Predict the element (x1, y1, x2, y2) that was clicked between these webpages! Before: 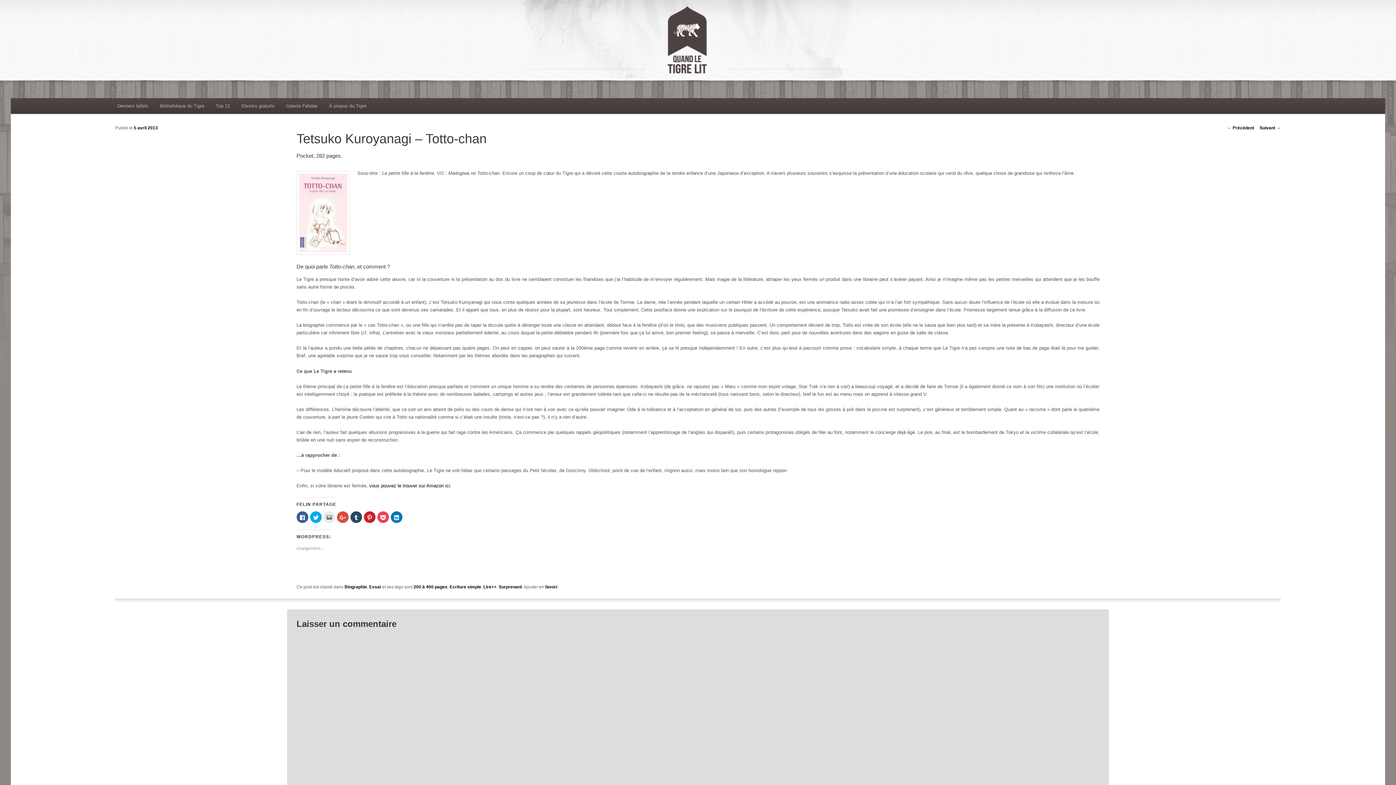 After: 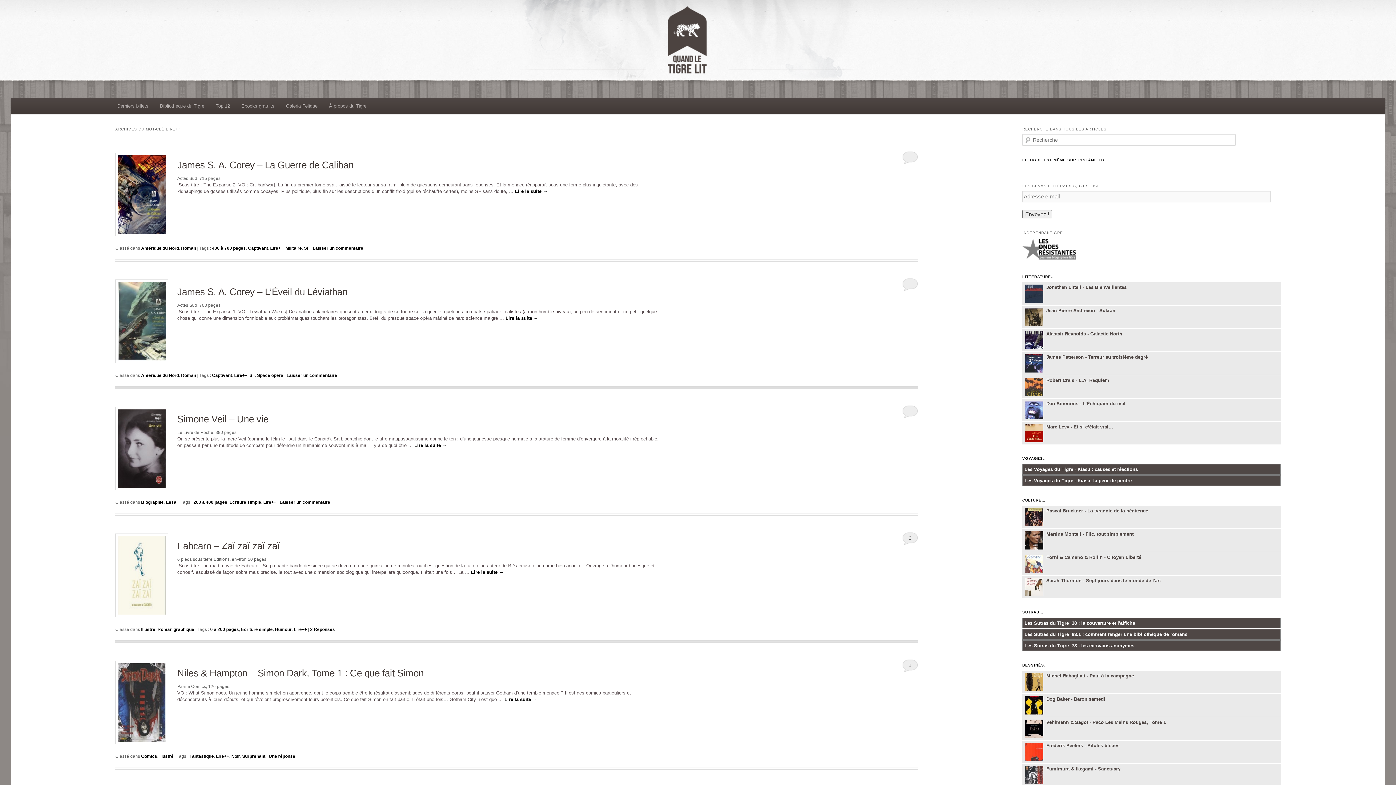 Action: bbox: (483, 584, 496, 589) label: Lire++